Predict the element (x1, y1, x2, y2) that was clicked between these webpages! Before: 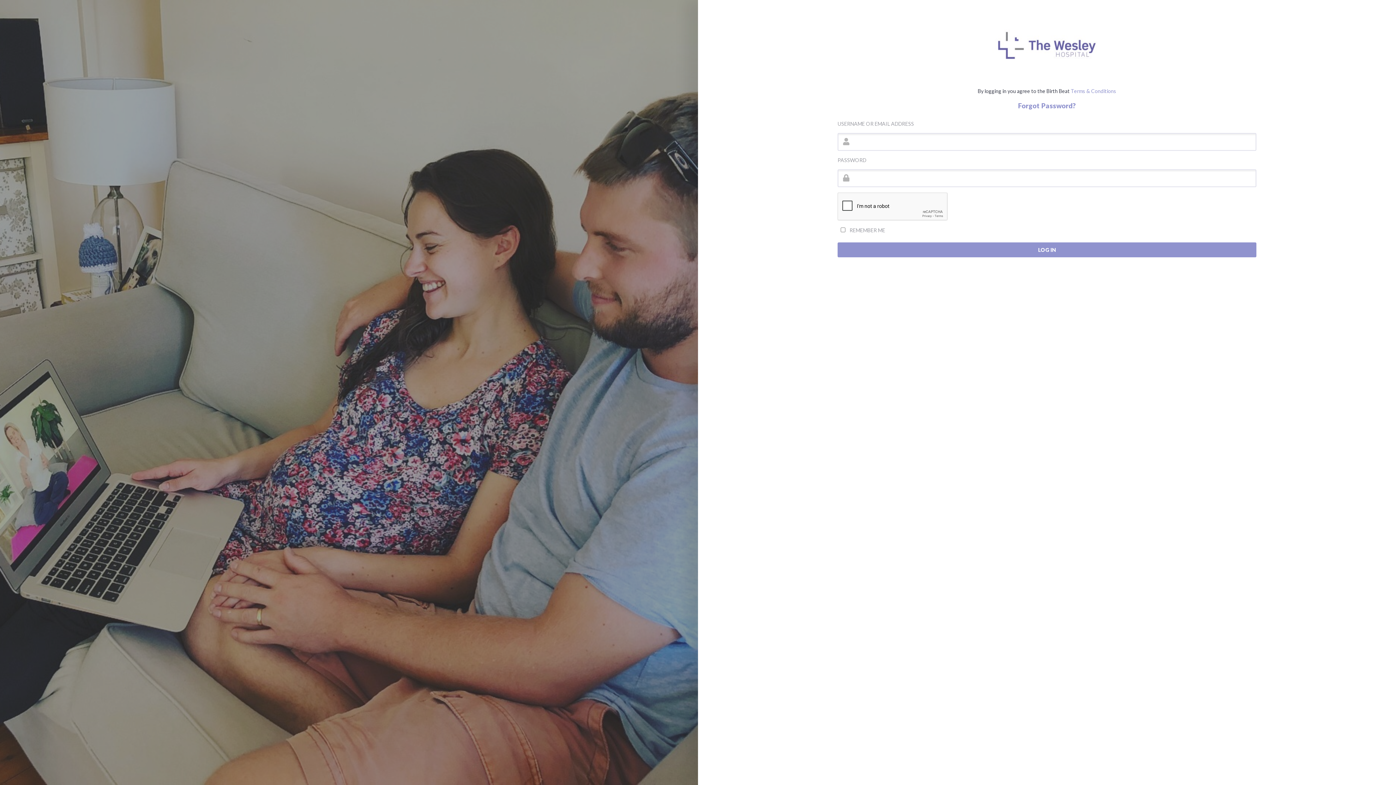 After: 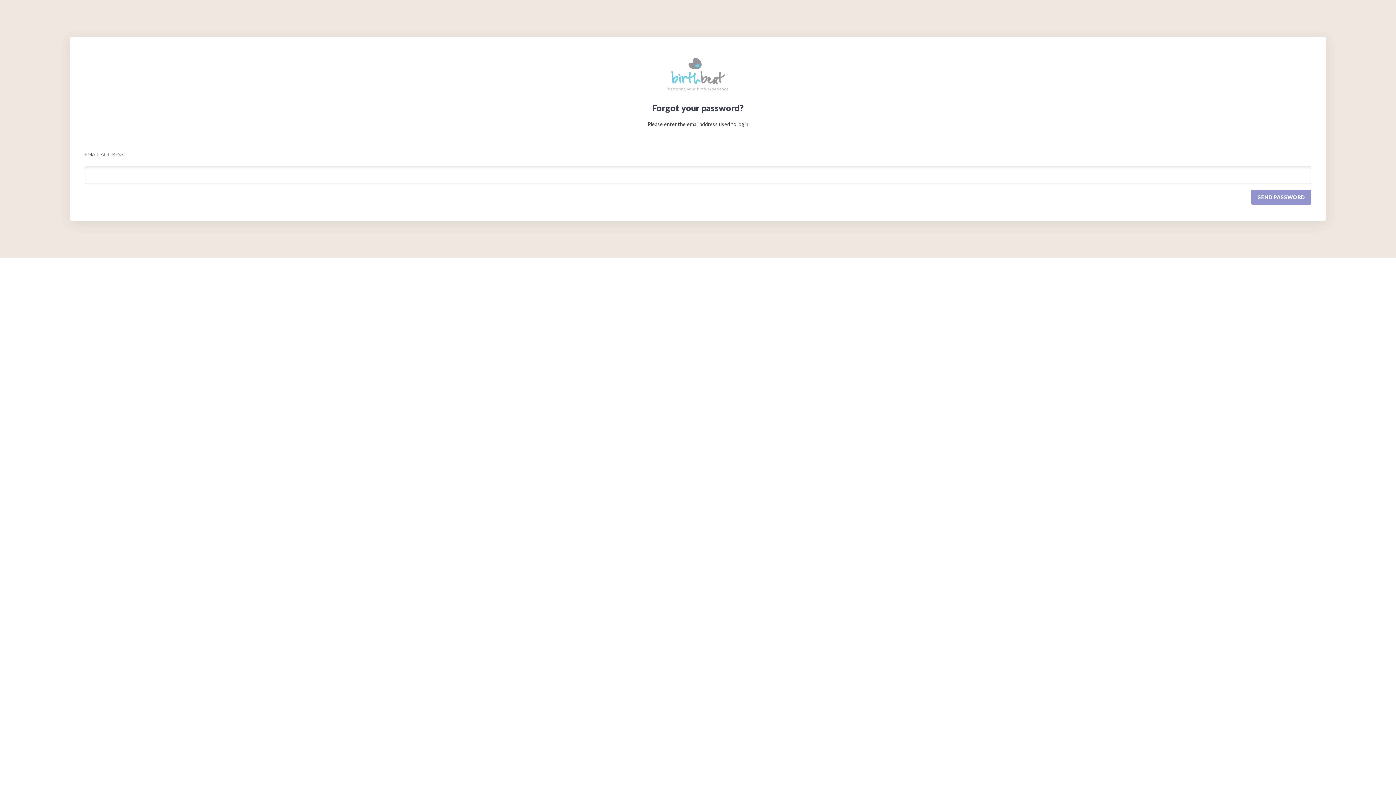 Action: bbox: (1018, 101, 1076, 109) label: Forgot Password?